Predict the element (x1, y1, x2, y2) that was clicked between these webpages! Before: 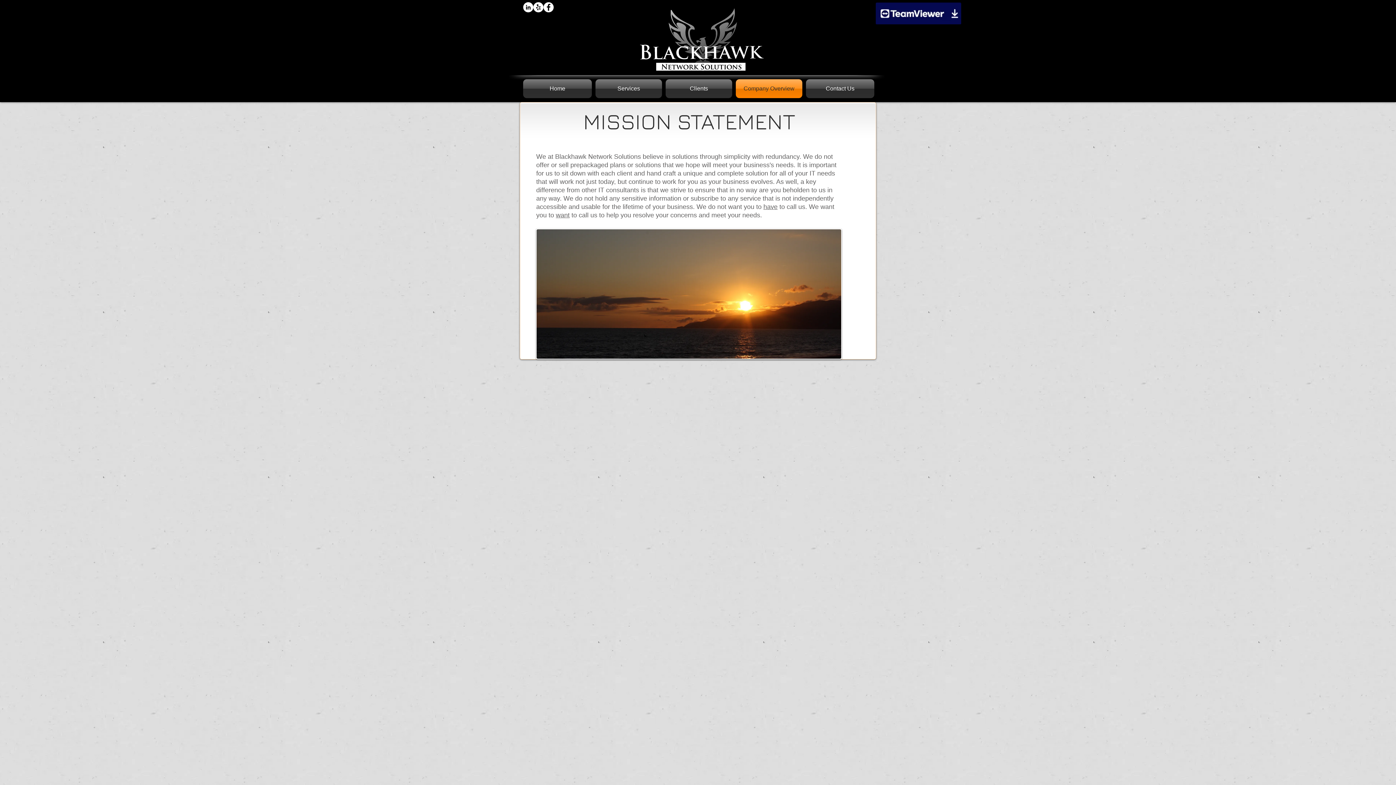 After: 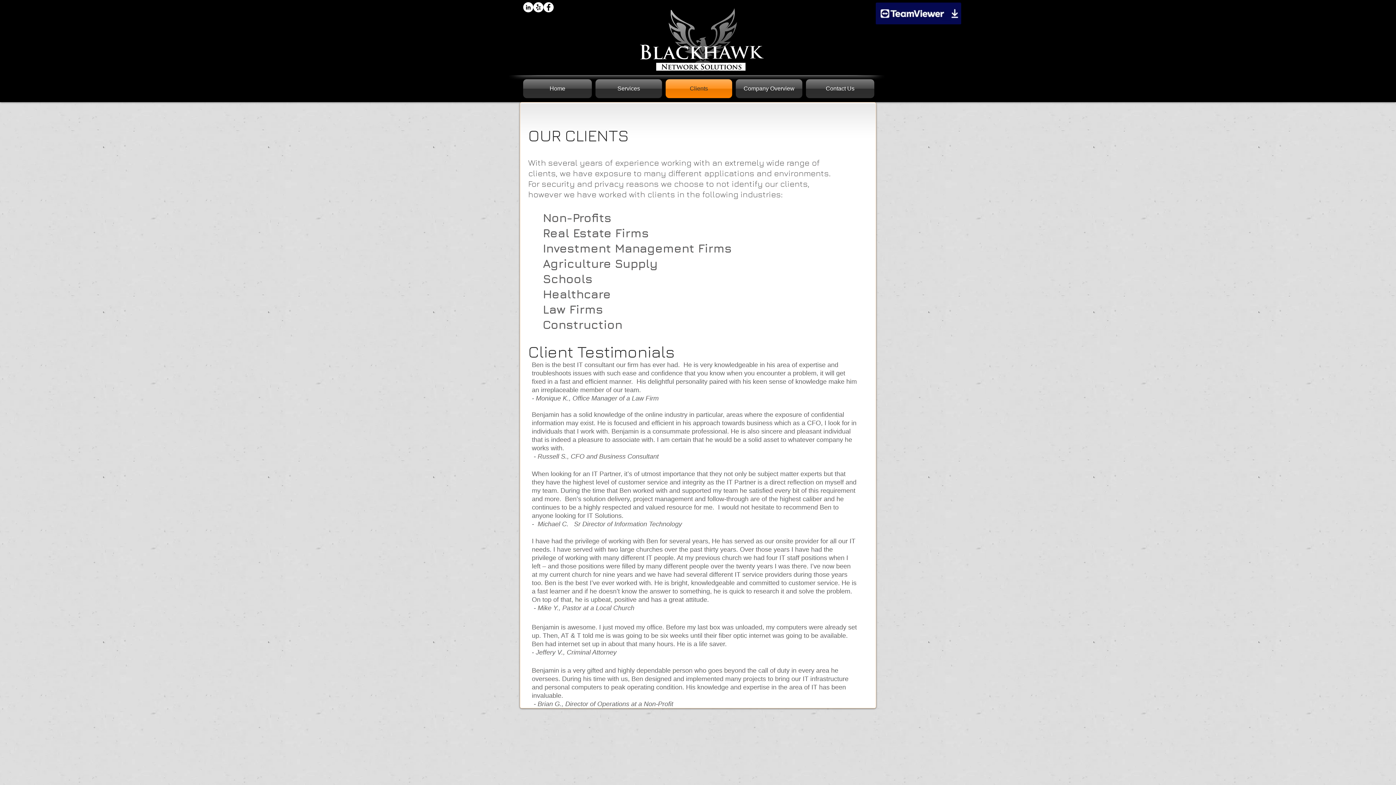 Action: bbox: (664, 79, 734, 98) label: Clients